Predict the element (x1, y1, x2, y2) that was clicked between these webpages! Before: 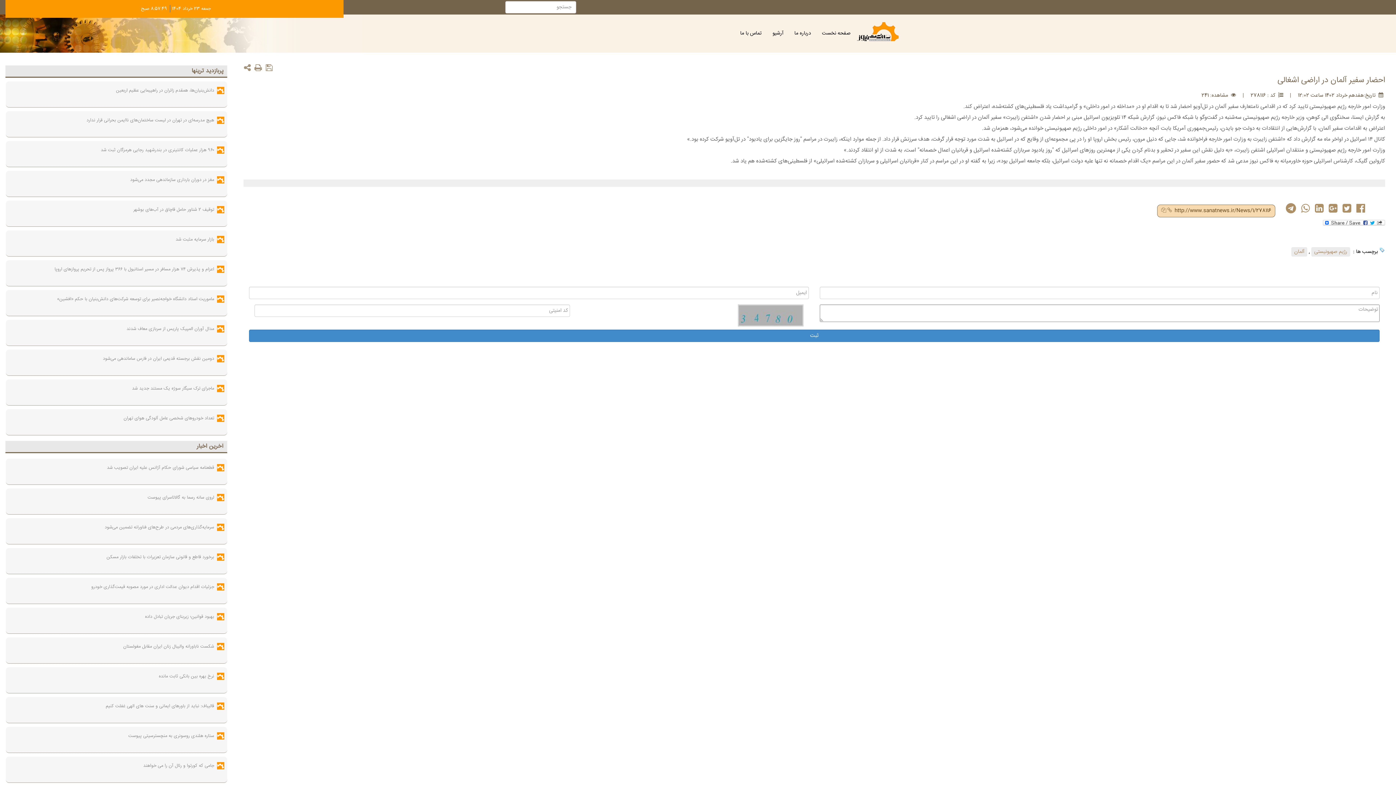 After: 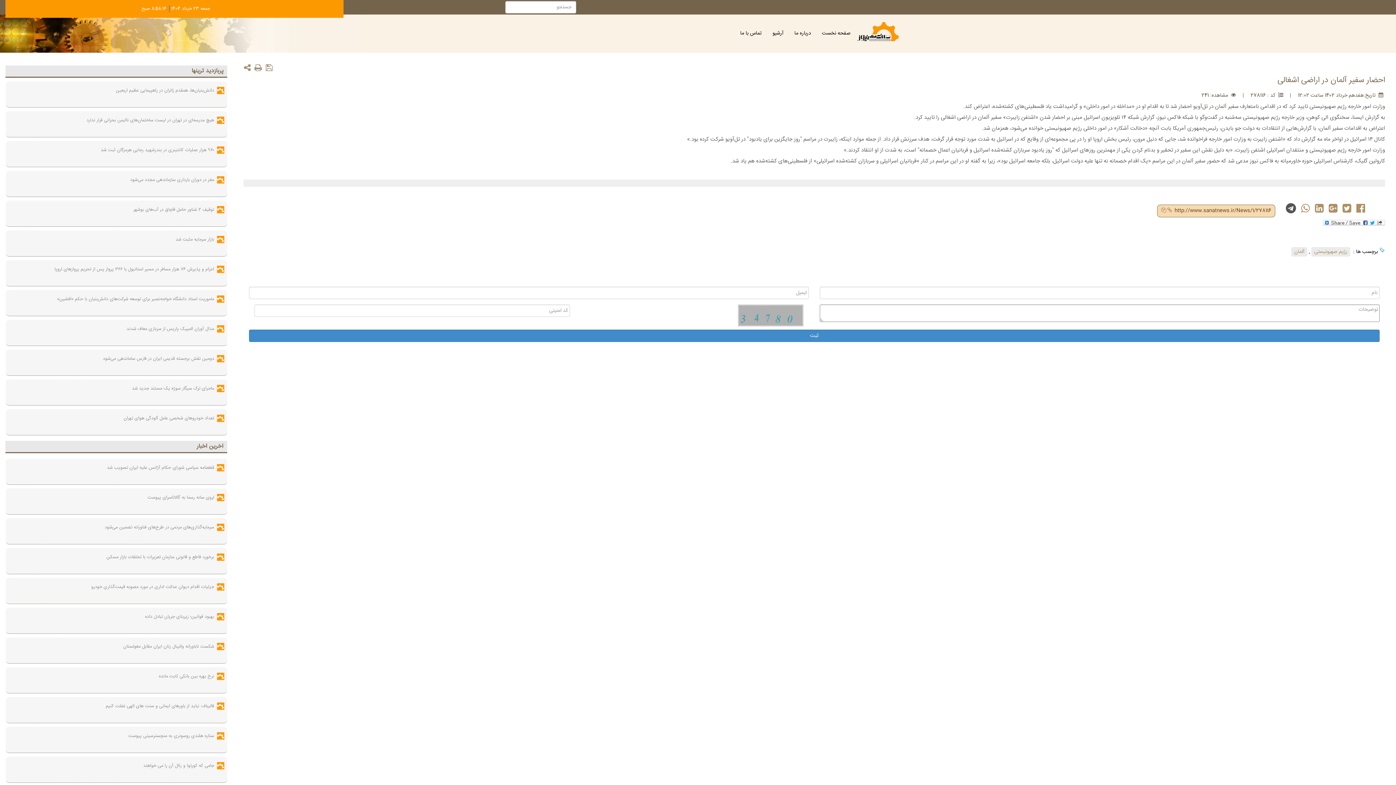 Action: bbox: (1286, 206, 1296, 214)